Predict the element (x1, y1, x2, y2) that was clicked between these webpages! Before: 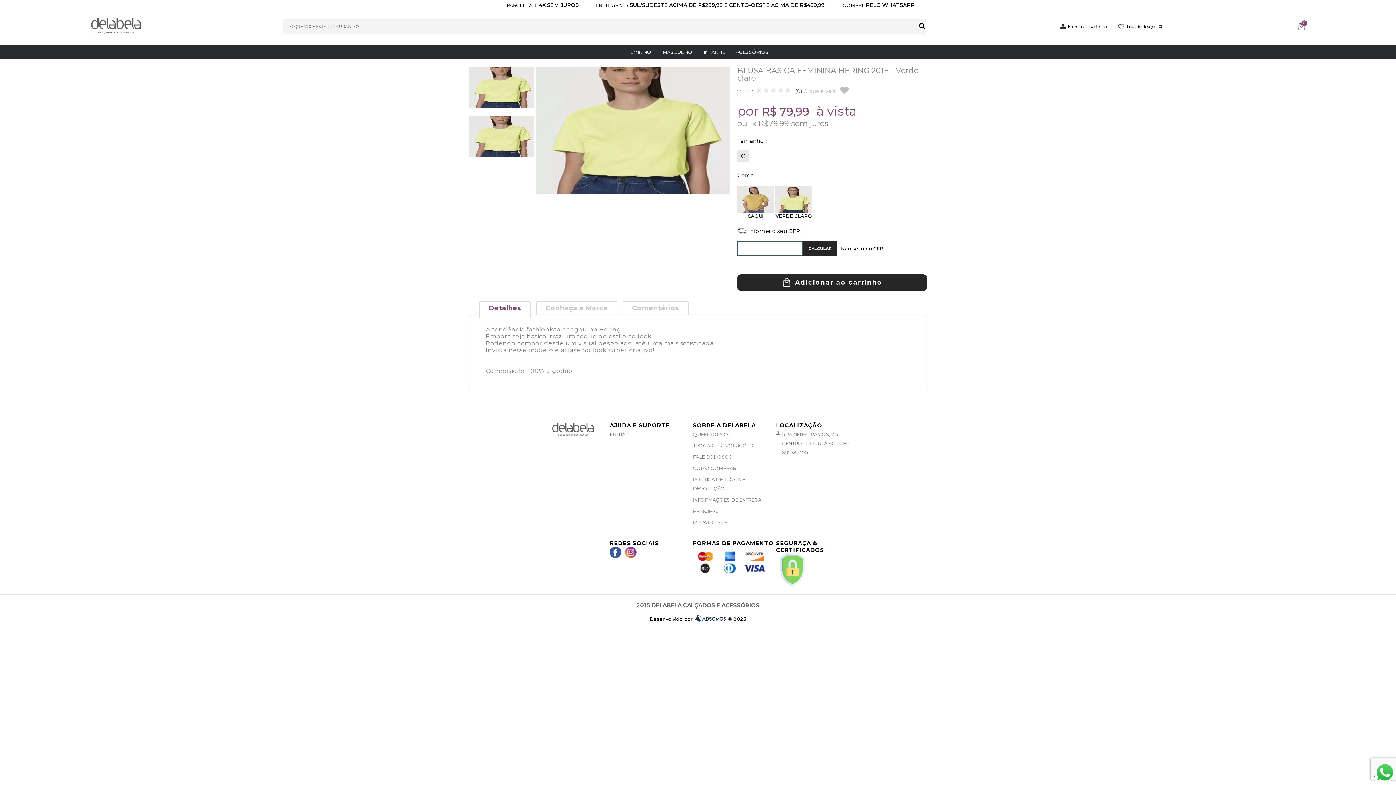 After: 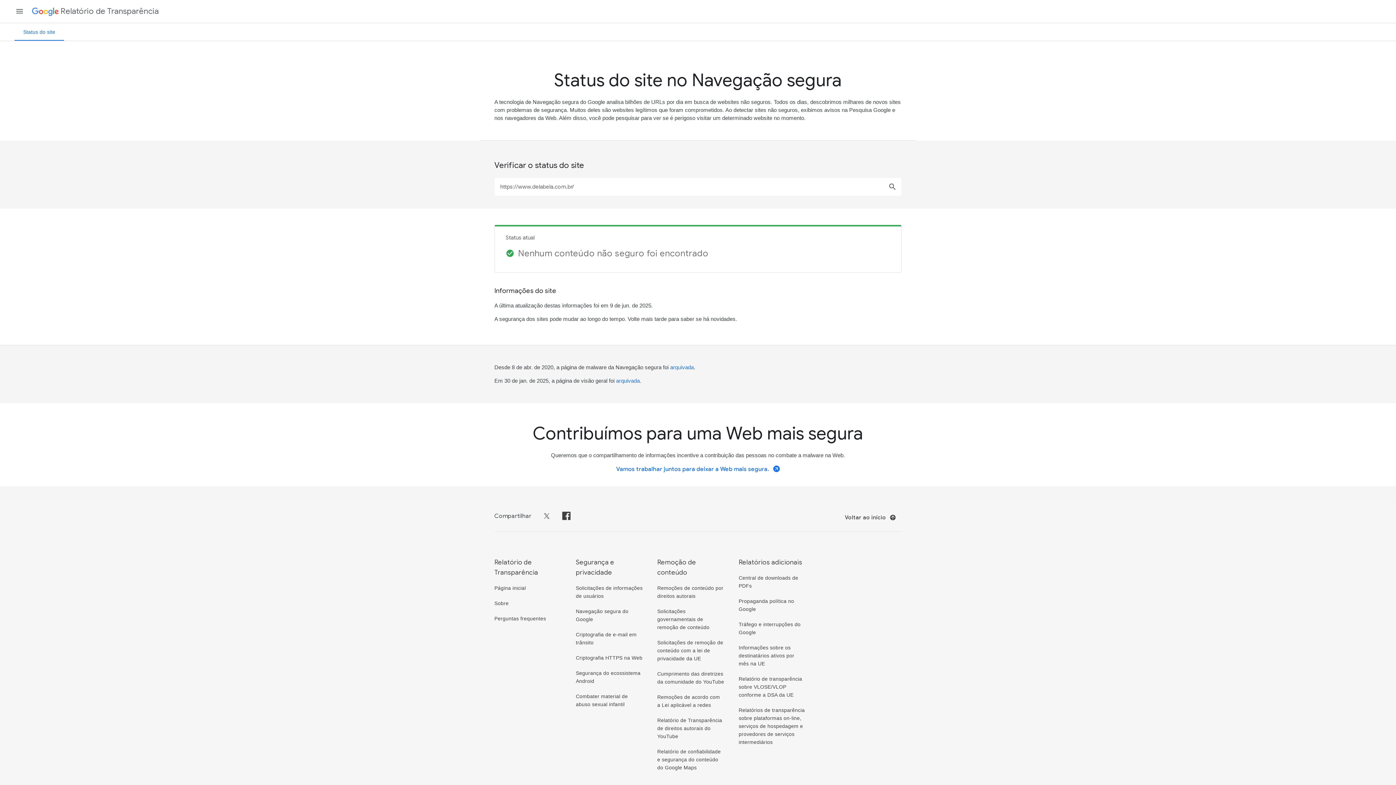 Action: bbox: (776, 582, 809, 587)